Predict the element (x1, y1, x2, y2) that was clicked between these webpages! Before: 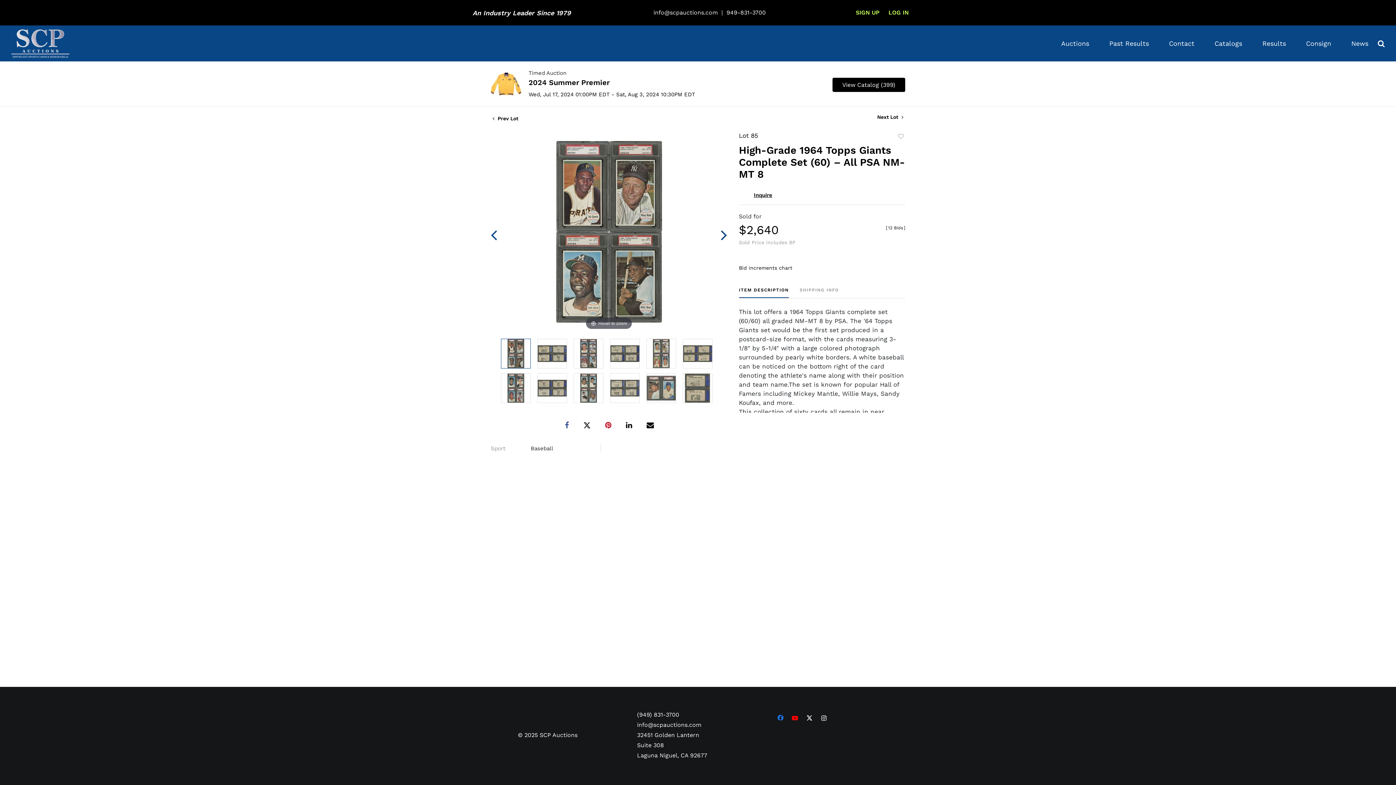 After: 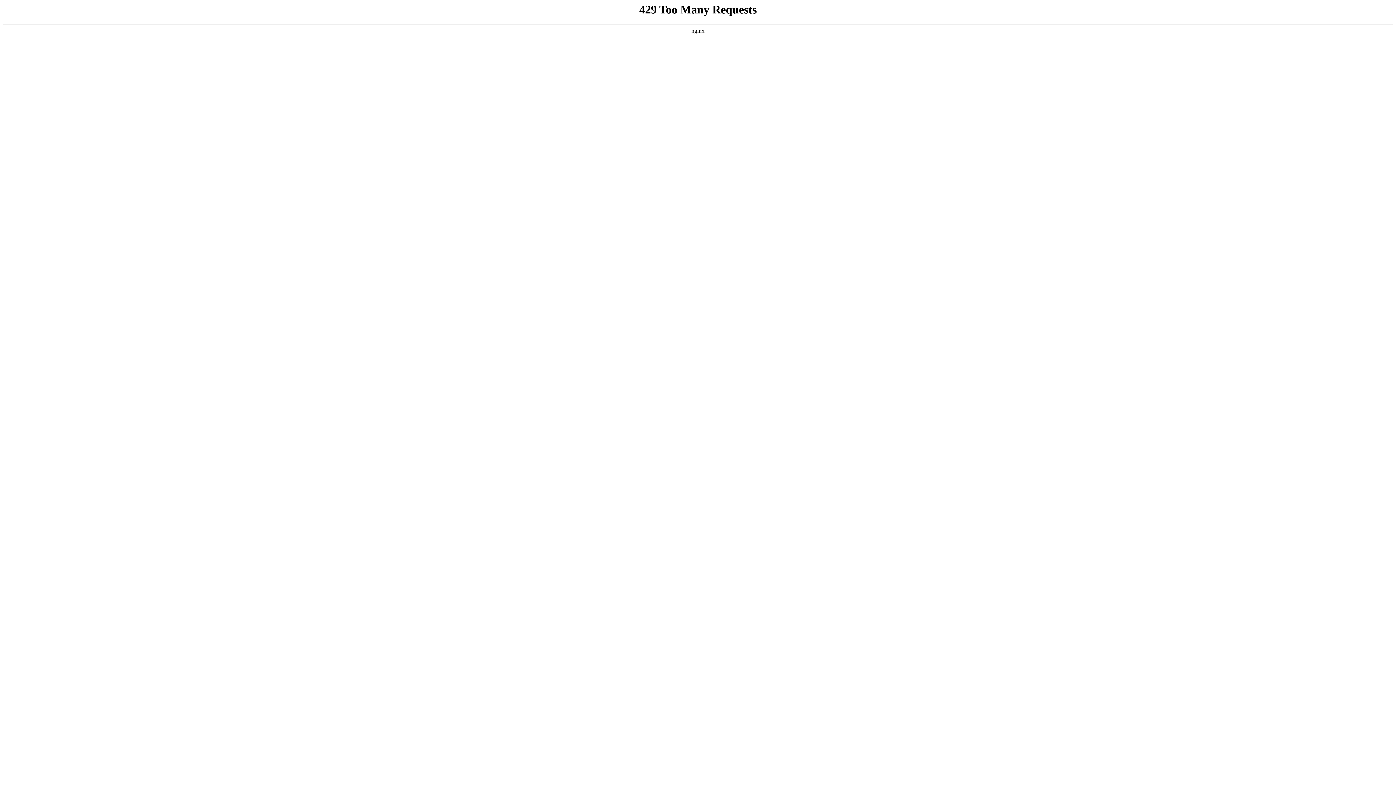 Action: bbox: (1211, 27, 1246, 59) label: Catalogs